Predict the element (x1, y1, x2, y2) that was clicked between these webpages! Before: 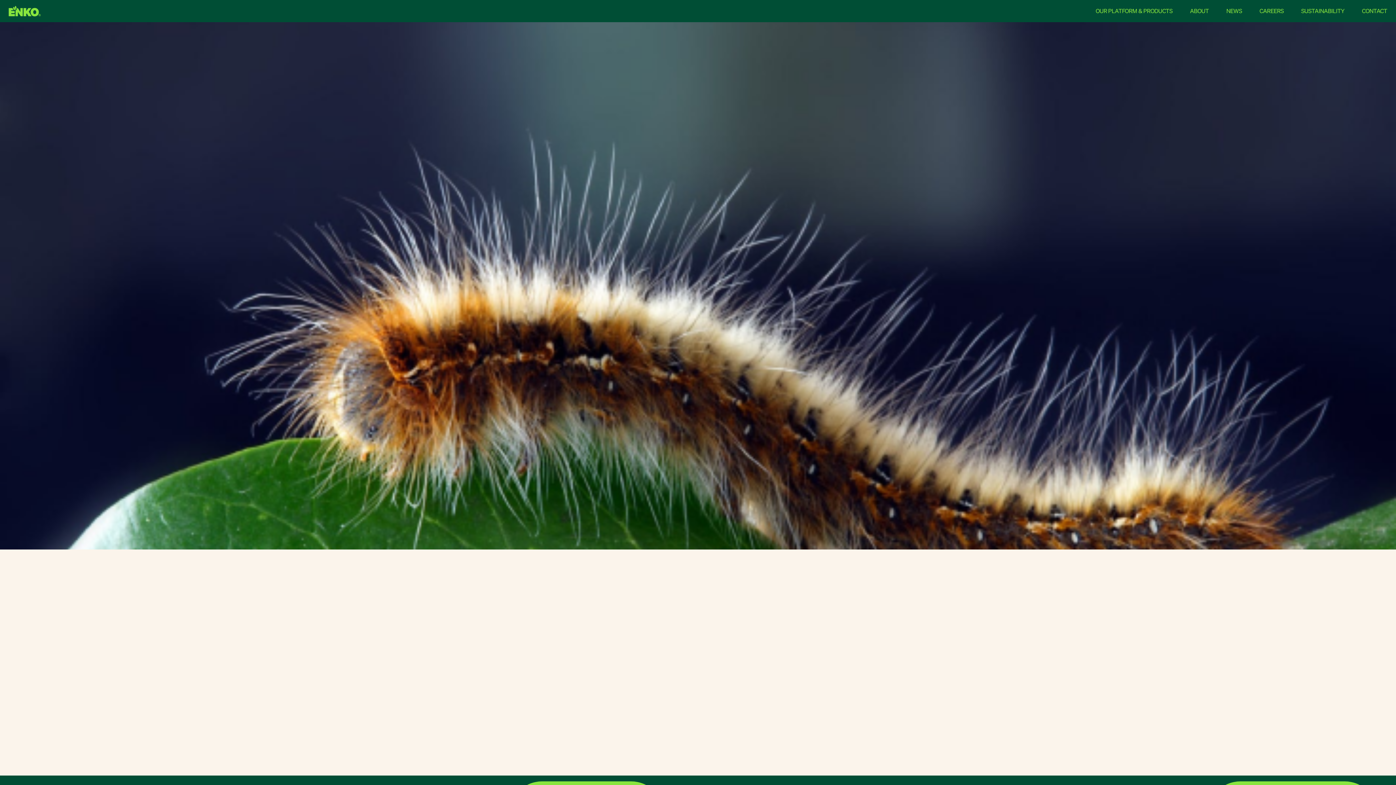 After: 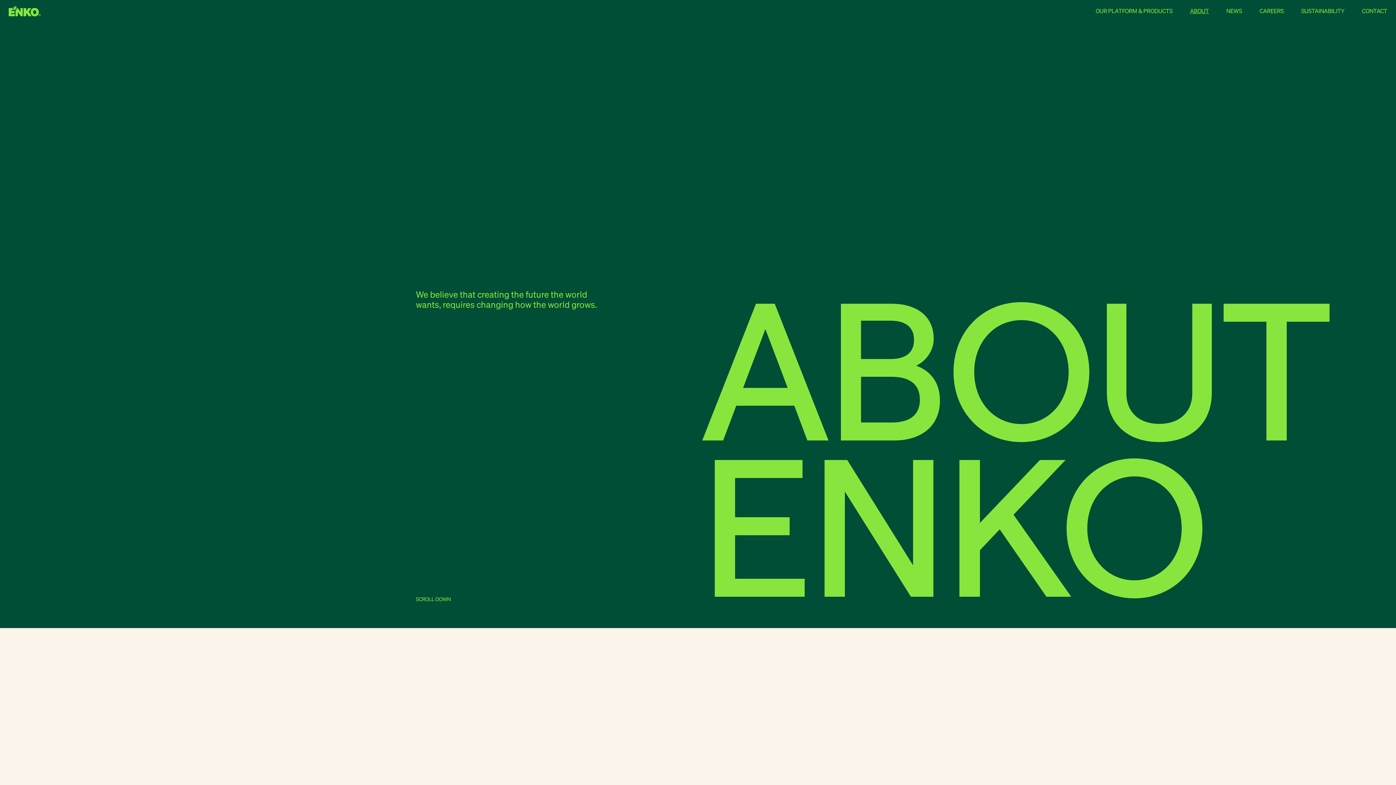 Action: bbox: (1190, 7, 1209, 14) label: ABOUT